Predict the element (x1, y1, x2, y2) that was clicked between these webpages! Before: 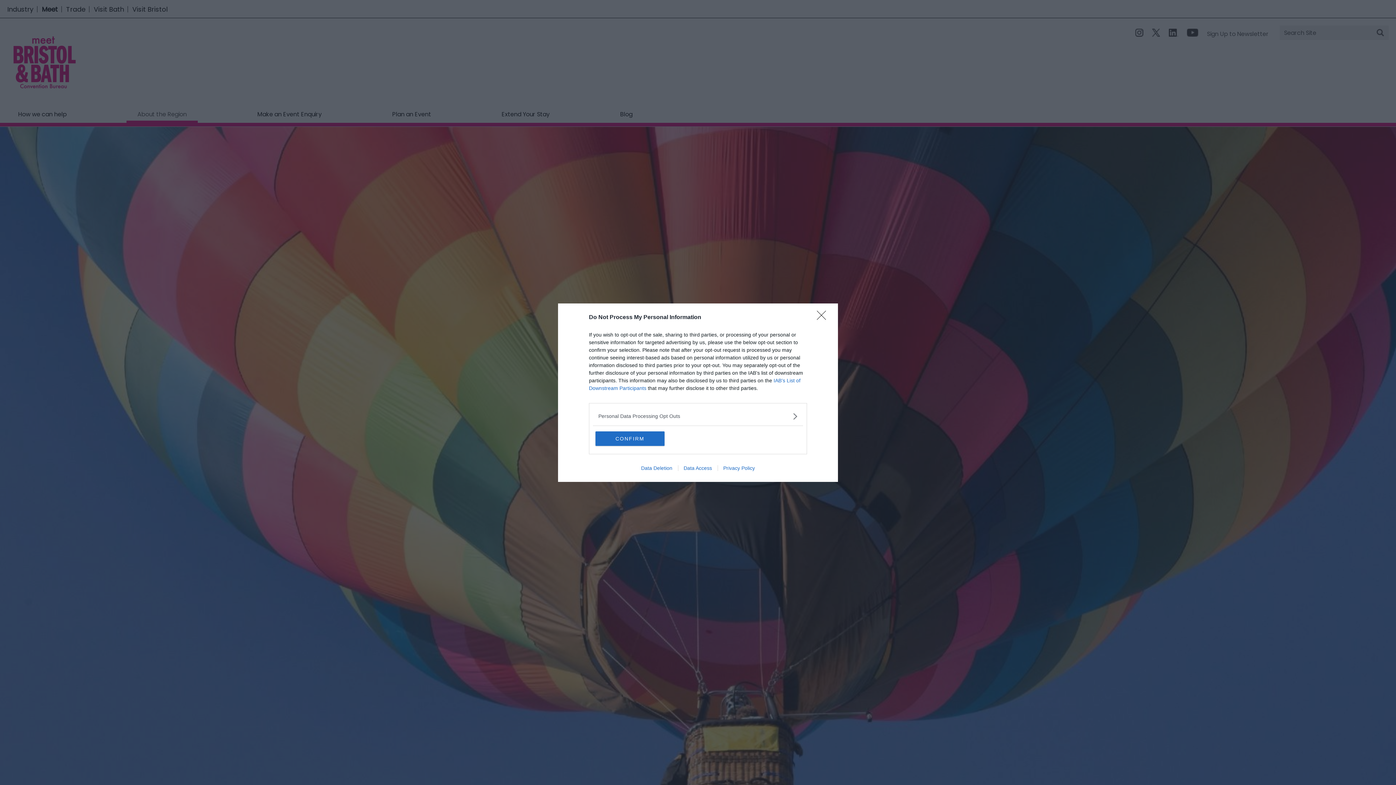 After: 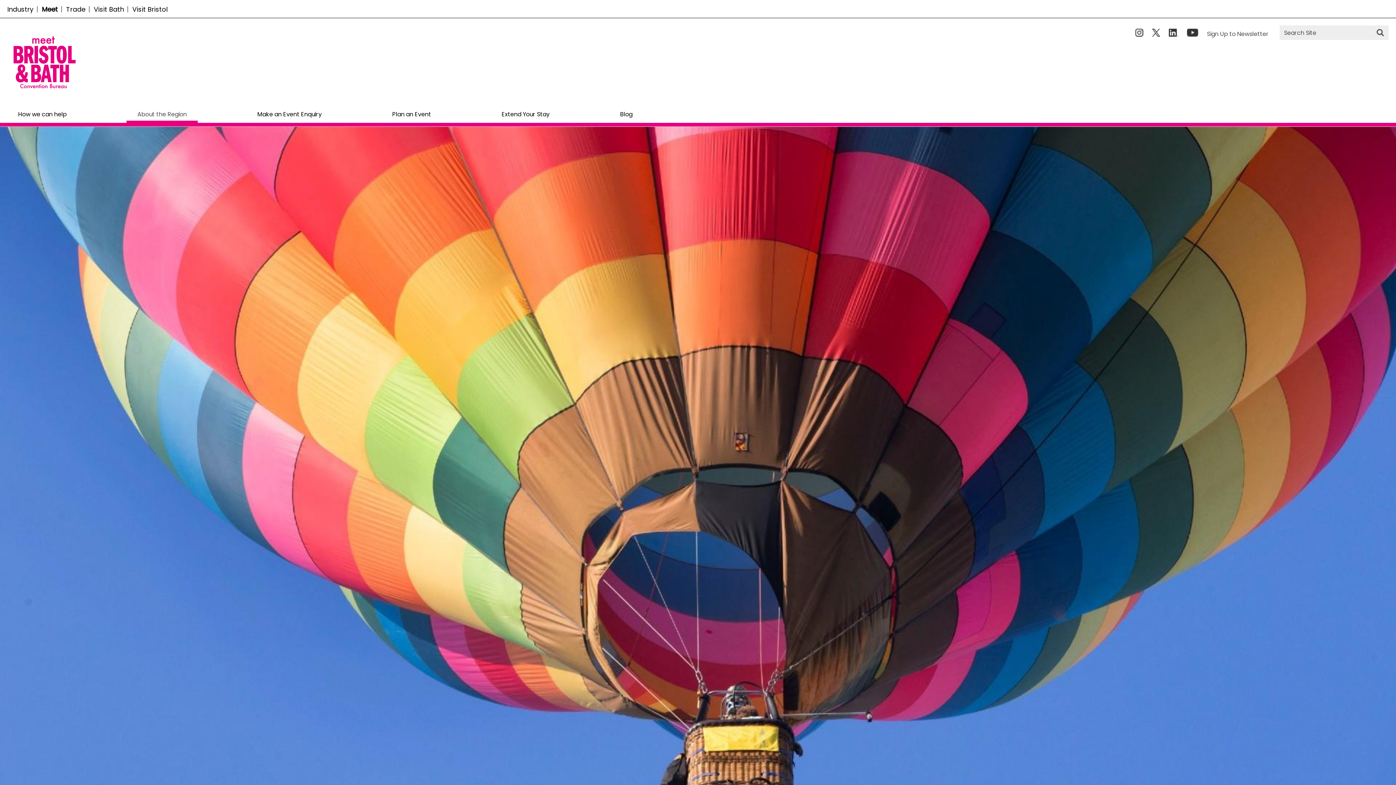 Action: label: CONFIRM bbox: (595, 431, 664, 446)